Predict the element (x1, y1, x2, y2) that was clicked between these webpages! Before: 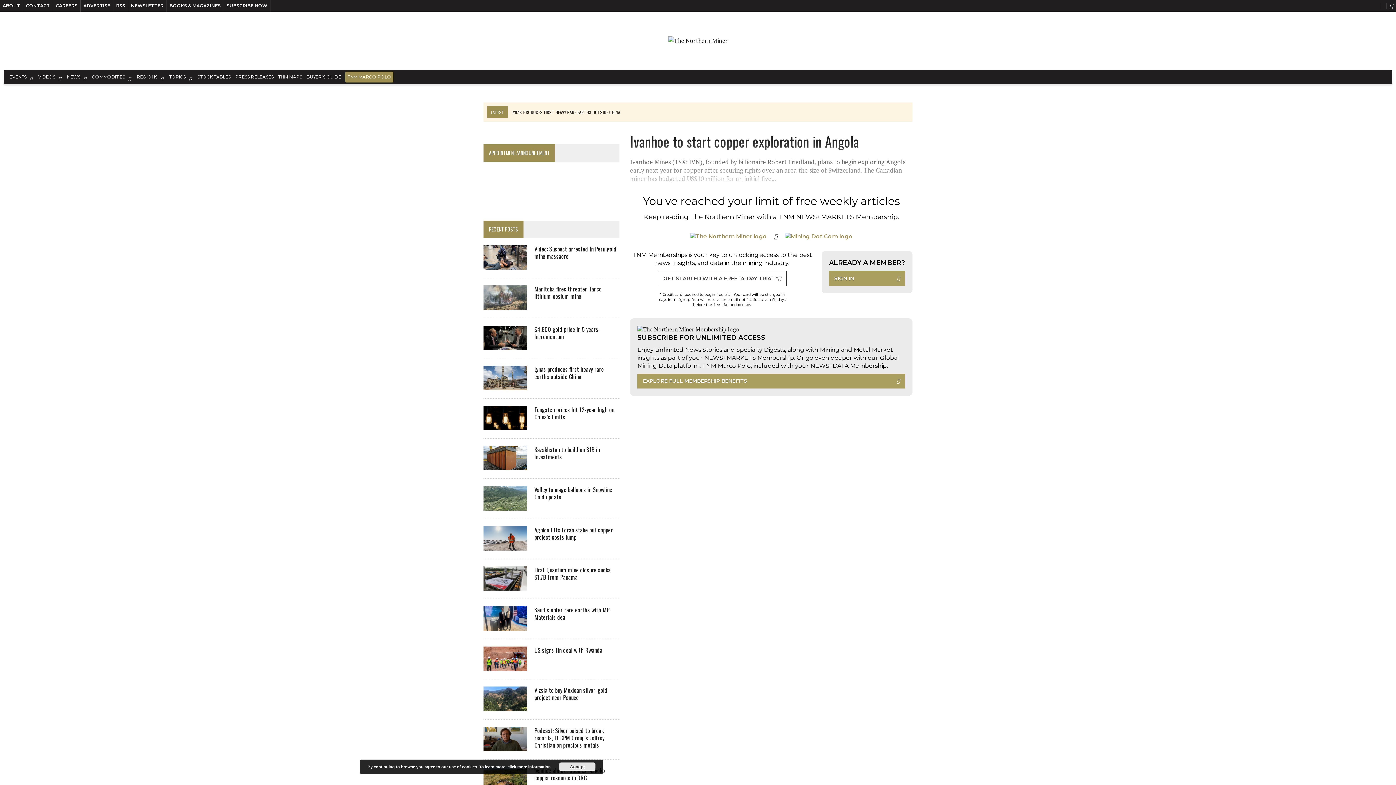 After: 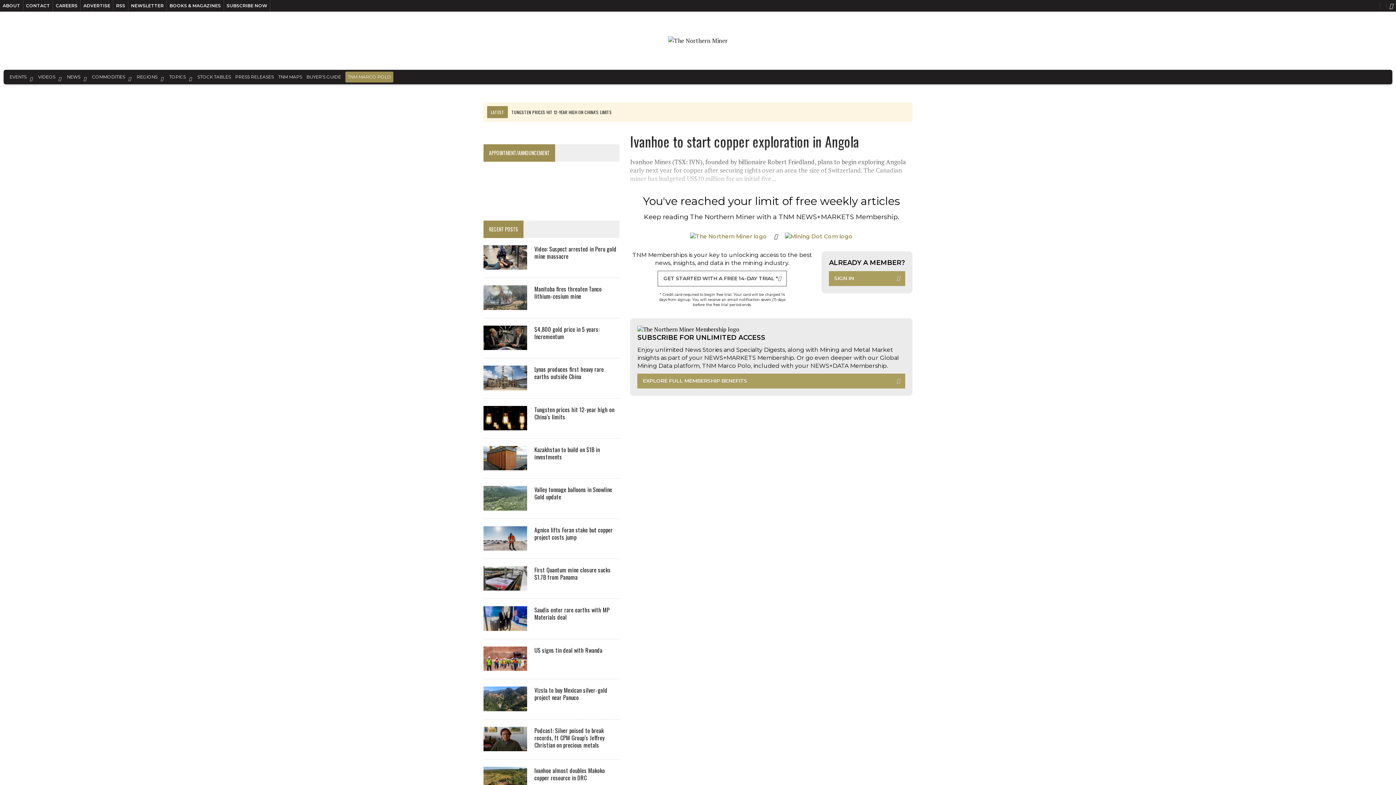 Action: bbox: (559, 762, 595, 771) label: Accept